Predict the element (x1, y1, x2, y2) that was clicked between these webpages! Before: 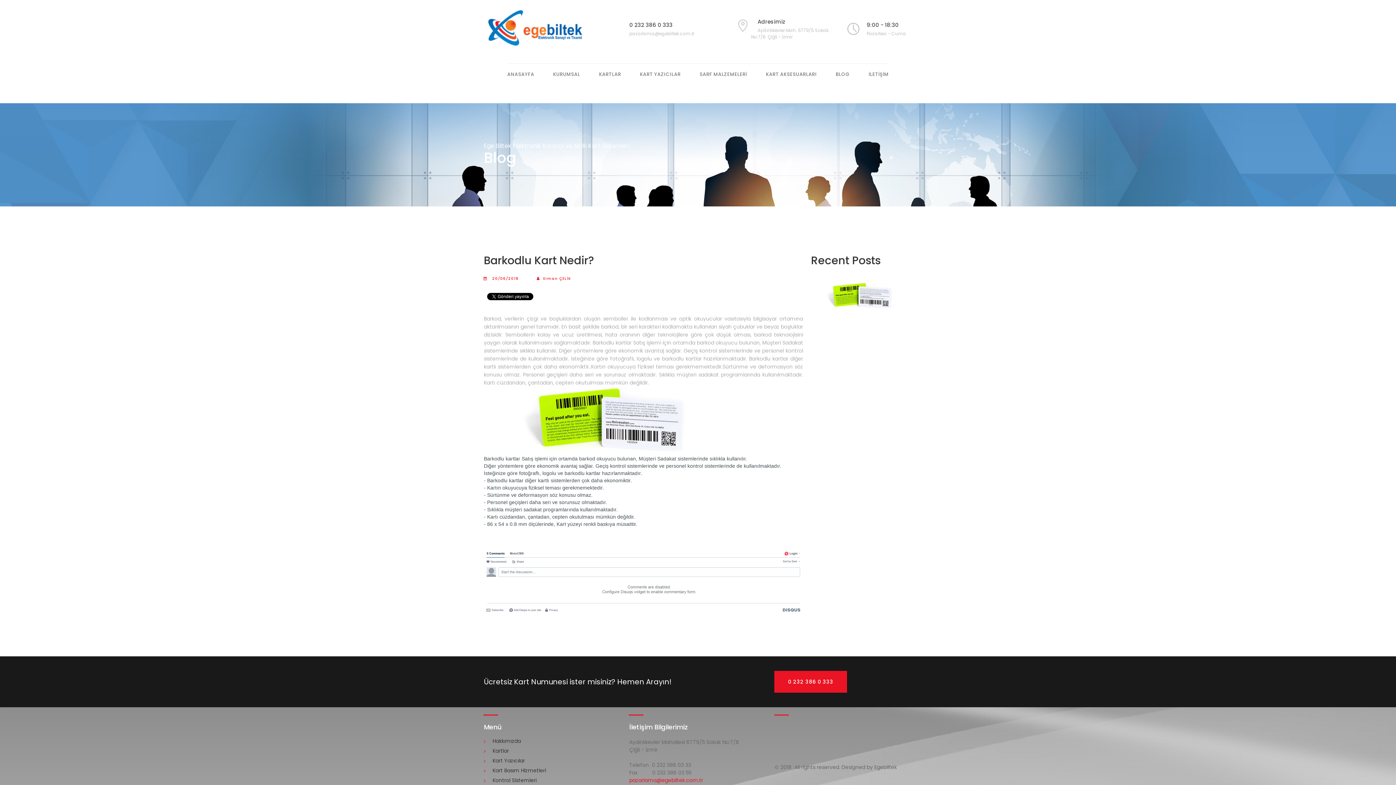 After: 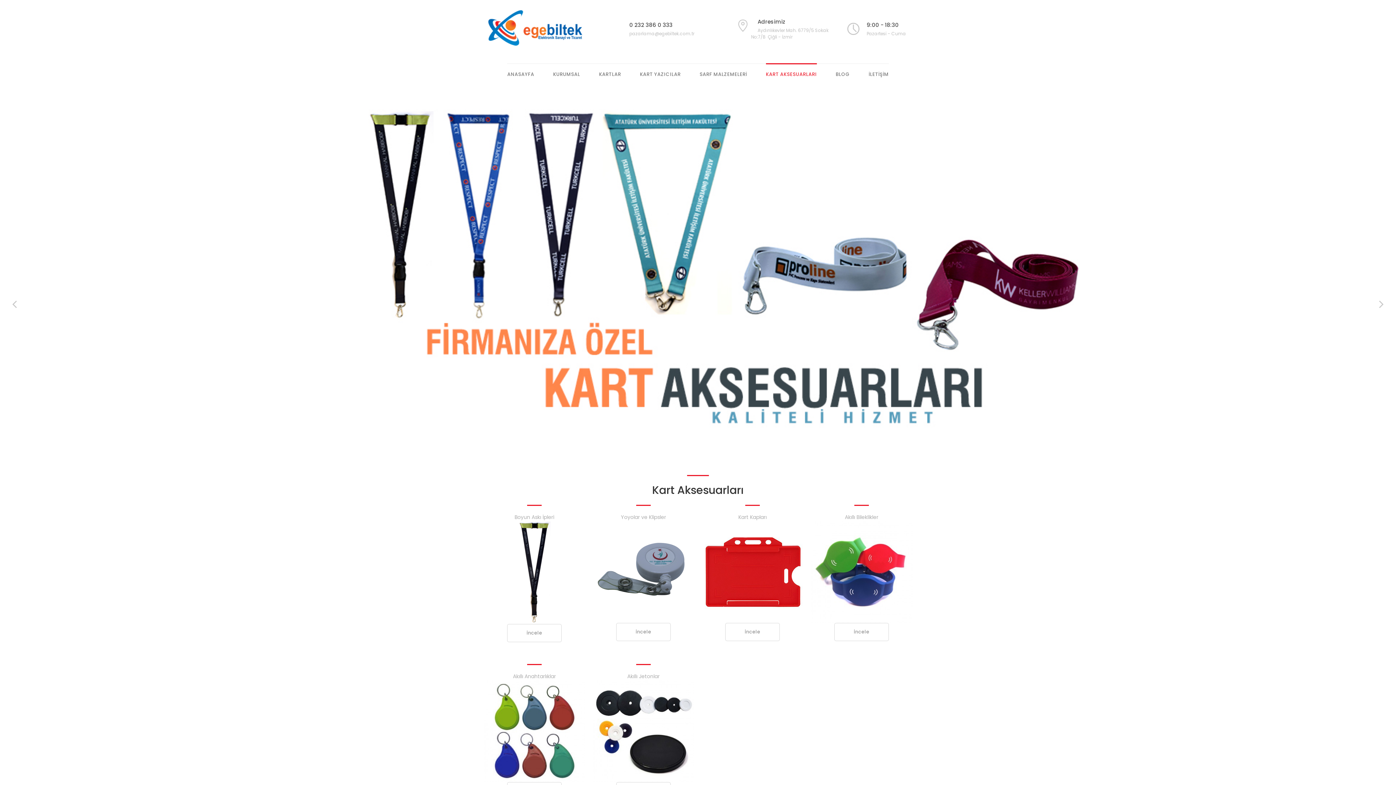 Action: label: KART AKSESUARLARI bbox: (766, 64, 817, 85)